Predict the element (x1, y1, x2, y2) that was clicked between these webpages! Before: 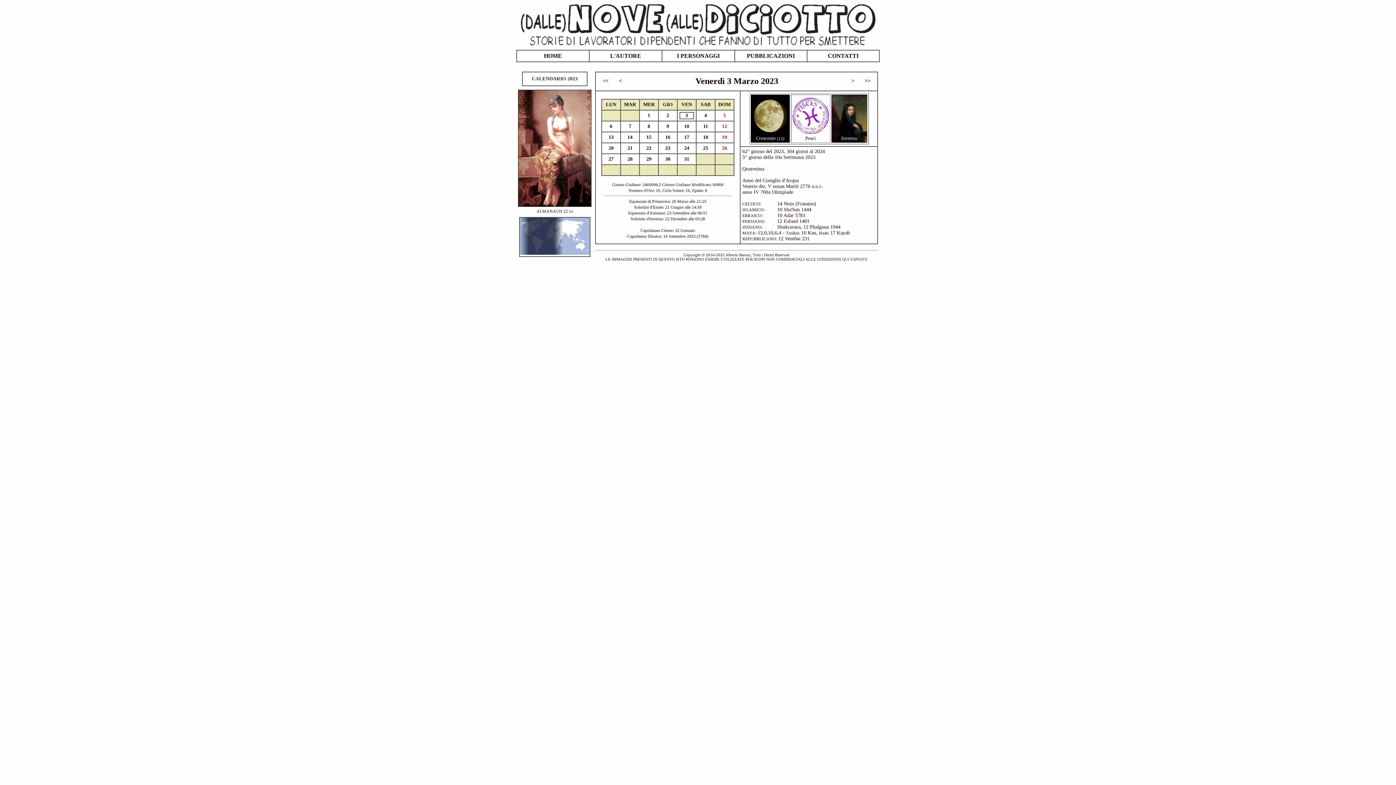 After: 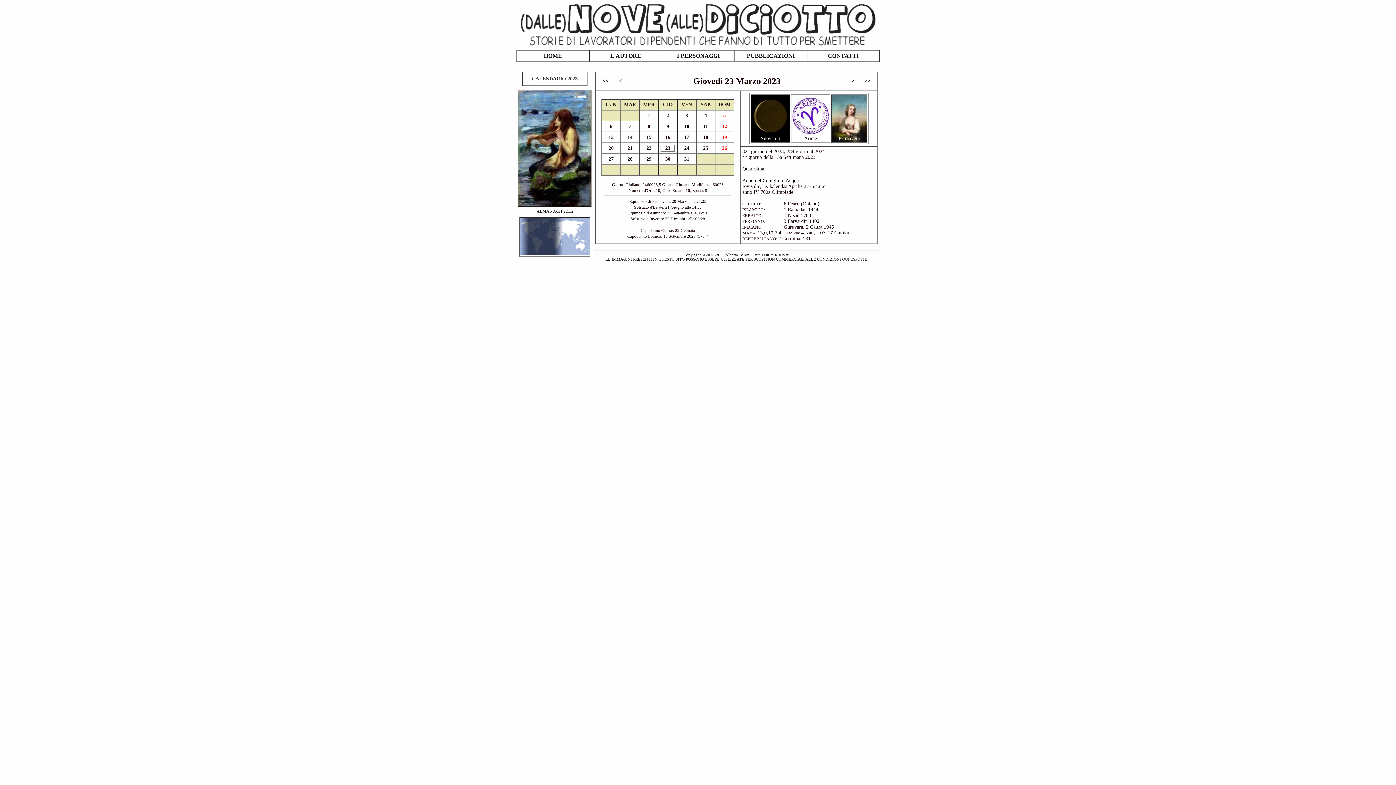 Action: bbox: (665, 145, 670, 150) label: 23